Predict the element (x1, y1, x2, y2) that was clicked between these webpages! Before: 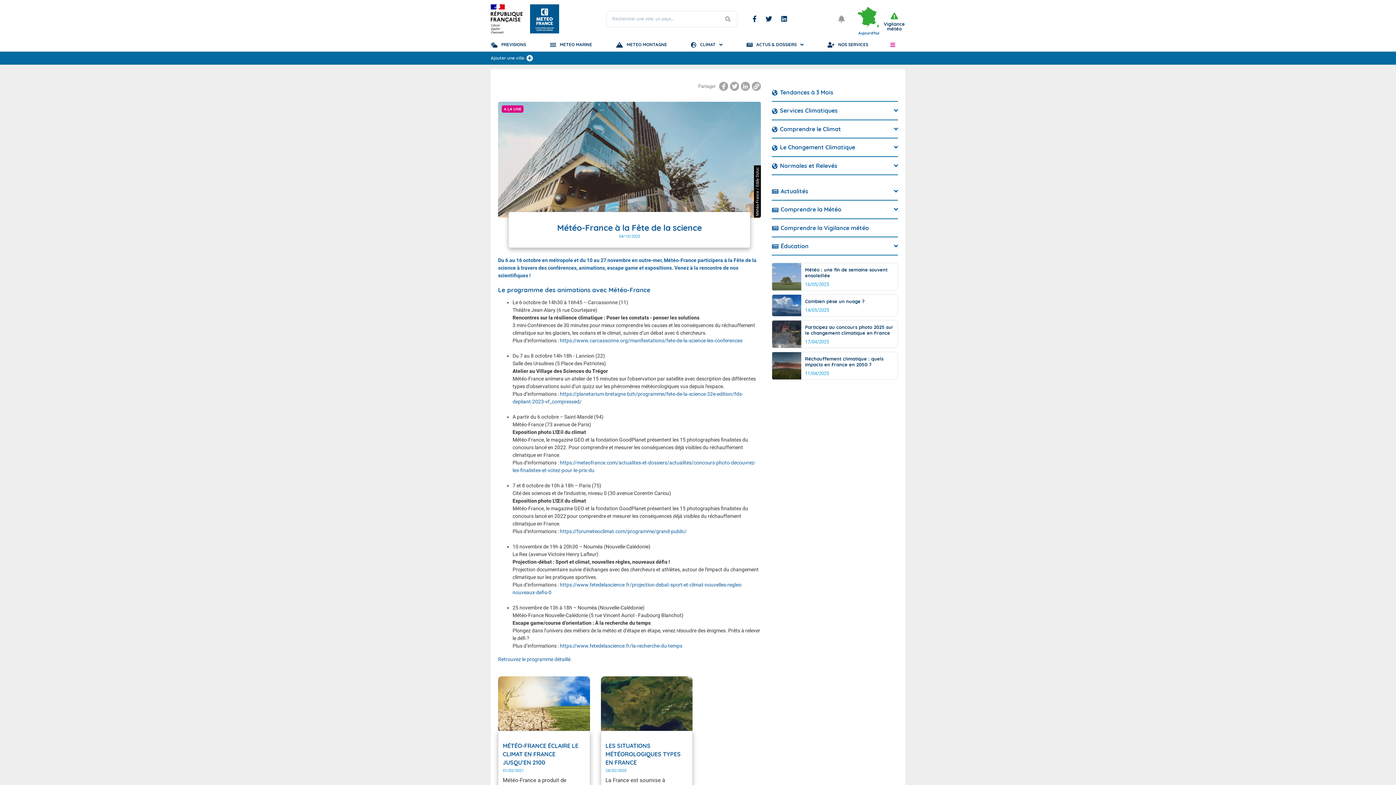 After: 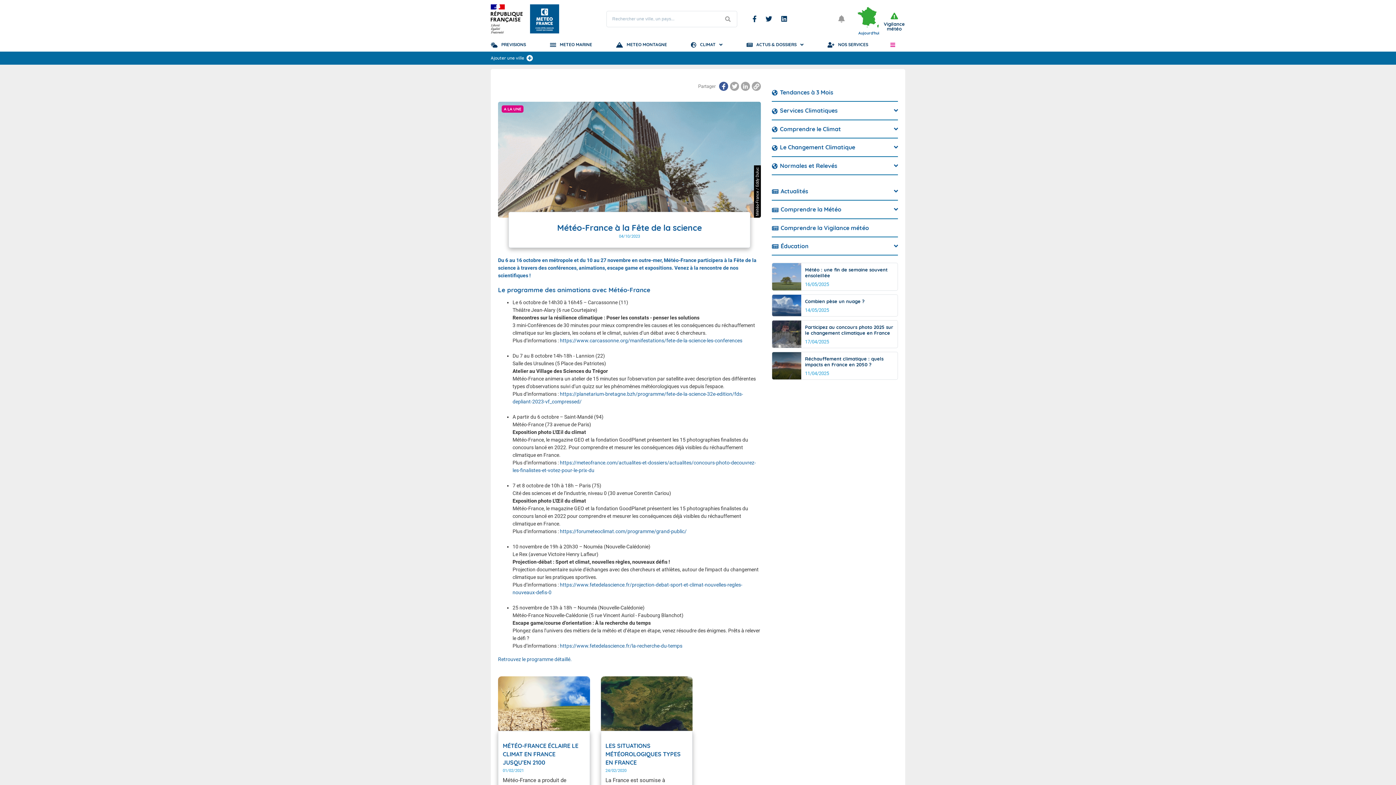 Action: label: Partager la page sur Facebook bbox: (719, 81, 728, 90)